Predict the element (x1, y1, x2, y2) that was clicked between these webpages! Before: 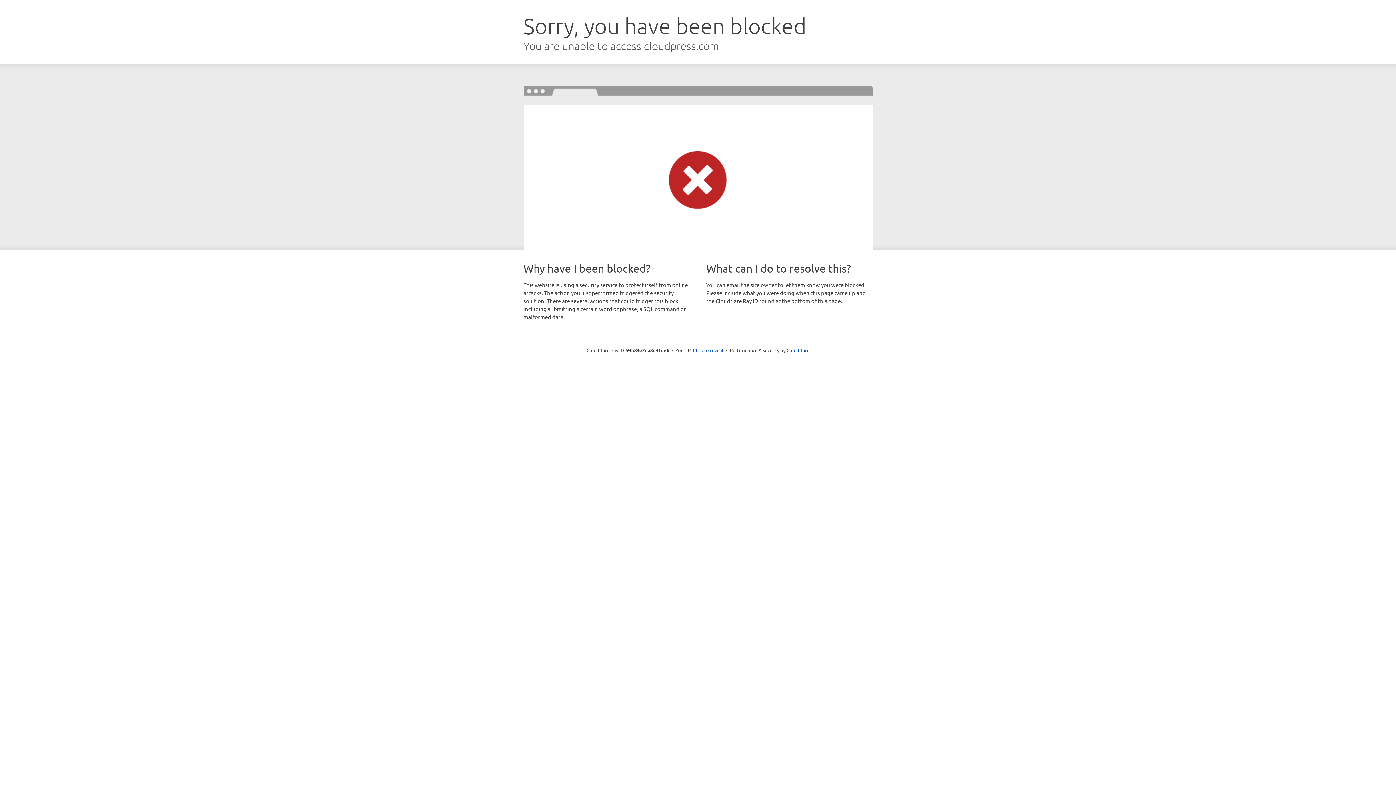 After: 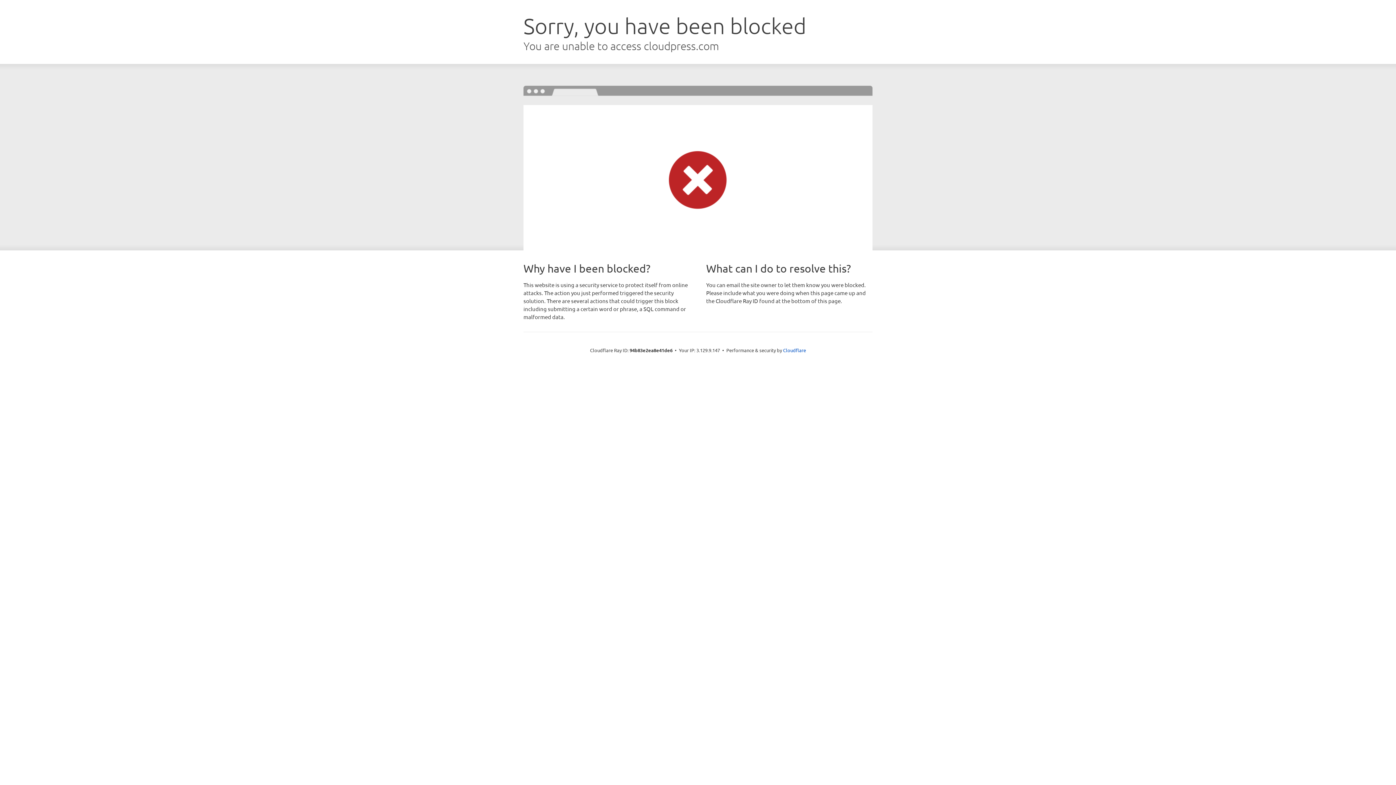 Action: bbox: (693, 346, 723, 353) label: Click to reveal